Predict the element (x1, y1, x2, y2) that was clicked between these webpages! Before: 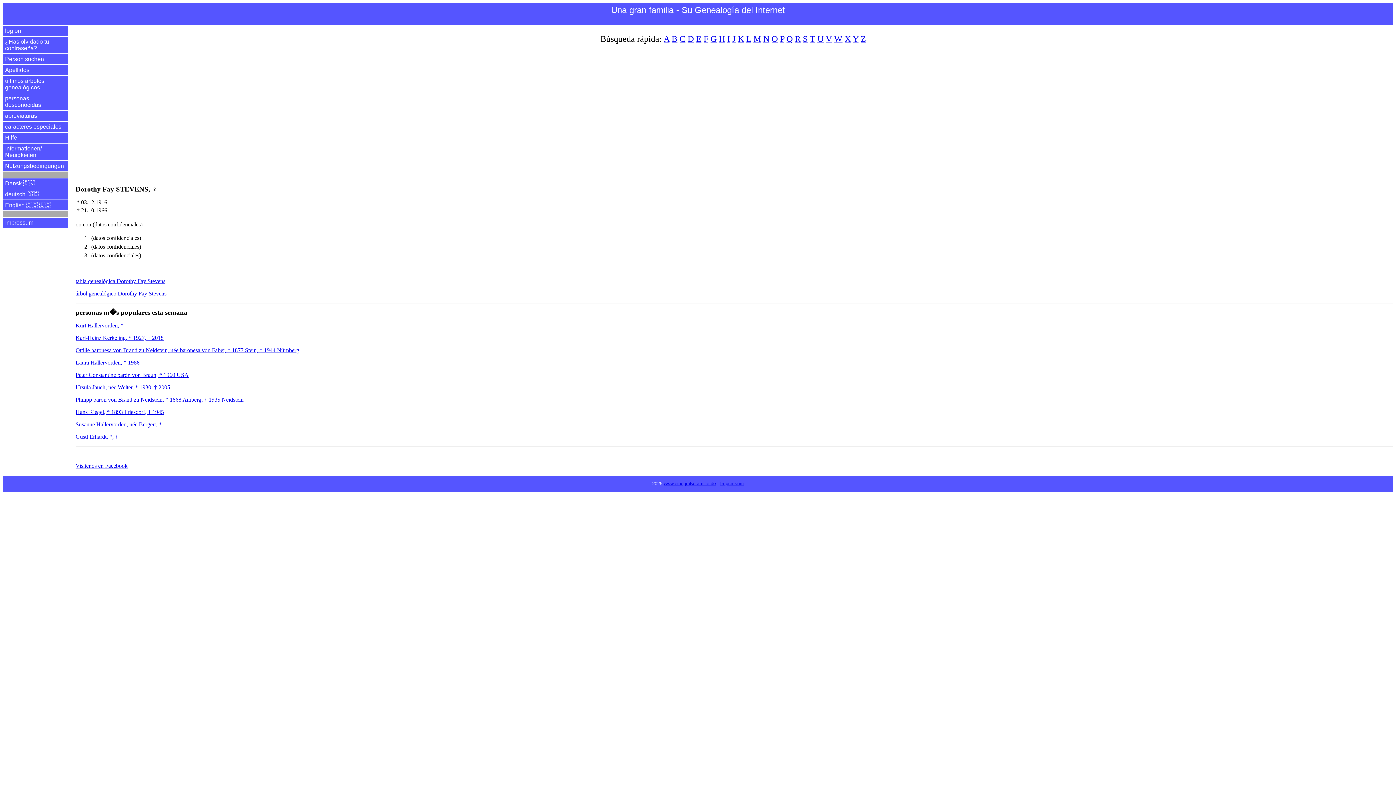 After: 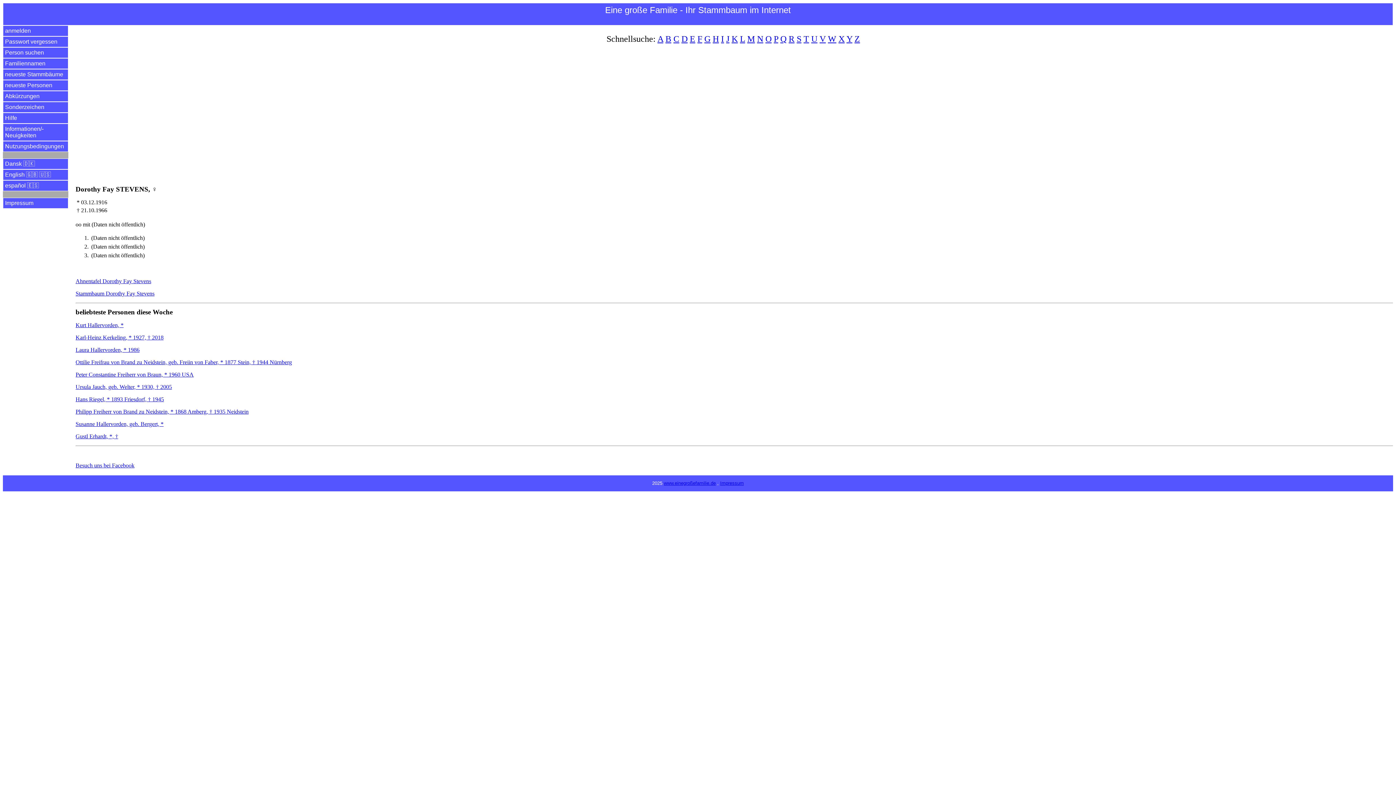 Action: bbox: (2, 189, 68, 200) label: deutsch 🇩🇪